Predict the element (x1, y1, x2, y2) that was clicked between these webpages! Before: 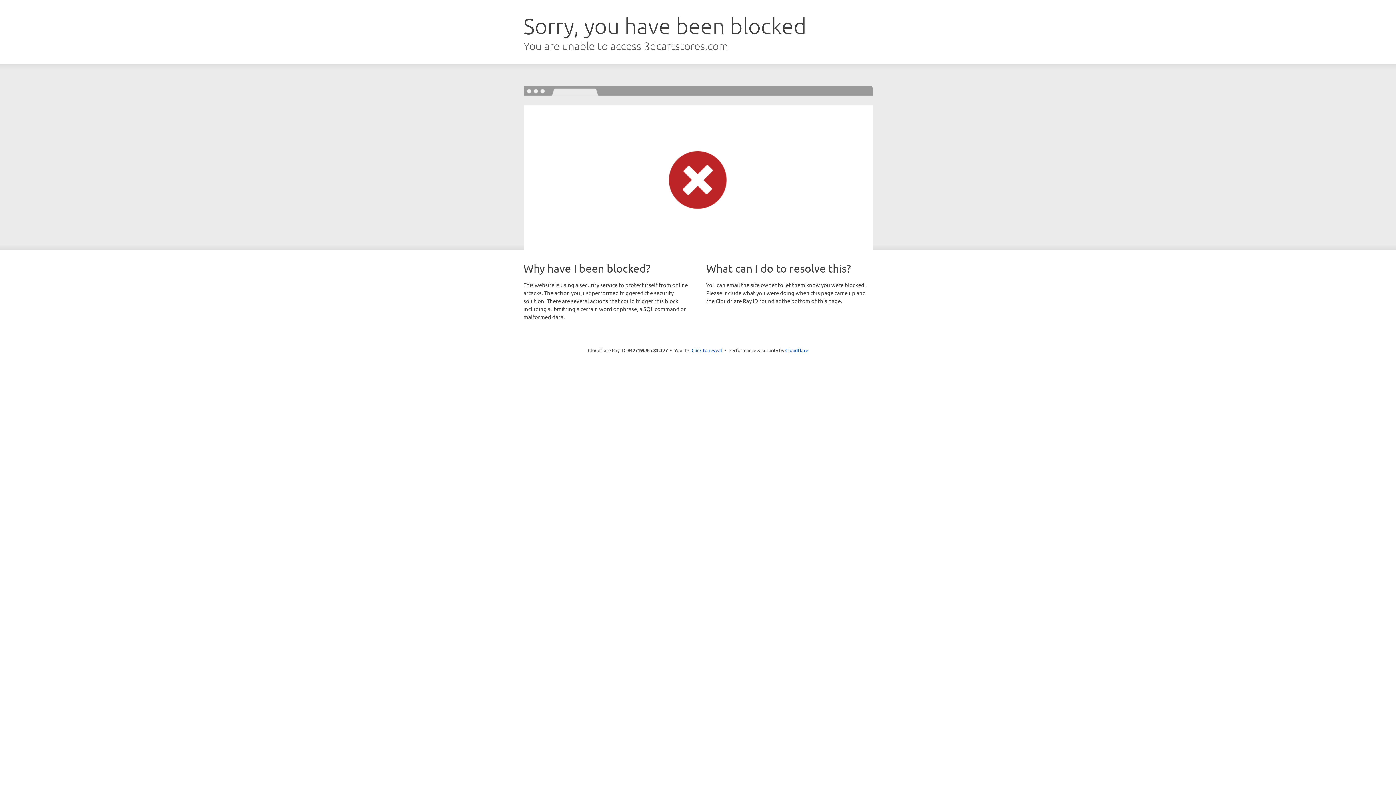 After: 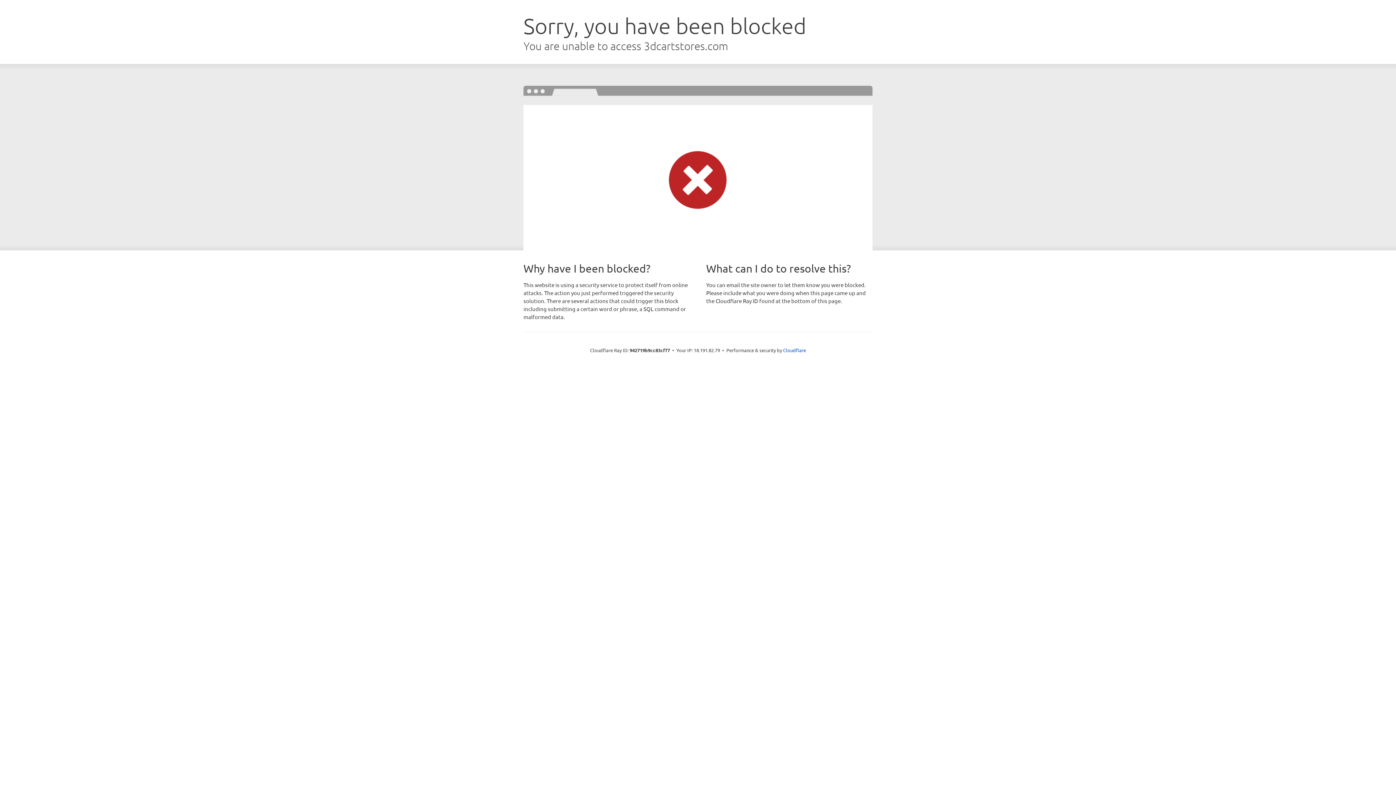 Action: label: Click to reveal bbox: (691, 346, 722, 353)